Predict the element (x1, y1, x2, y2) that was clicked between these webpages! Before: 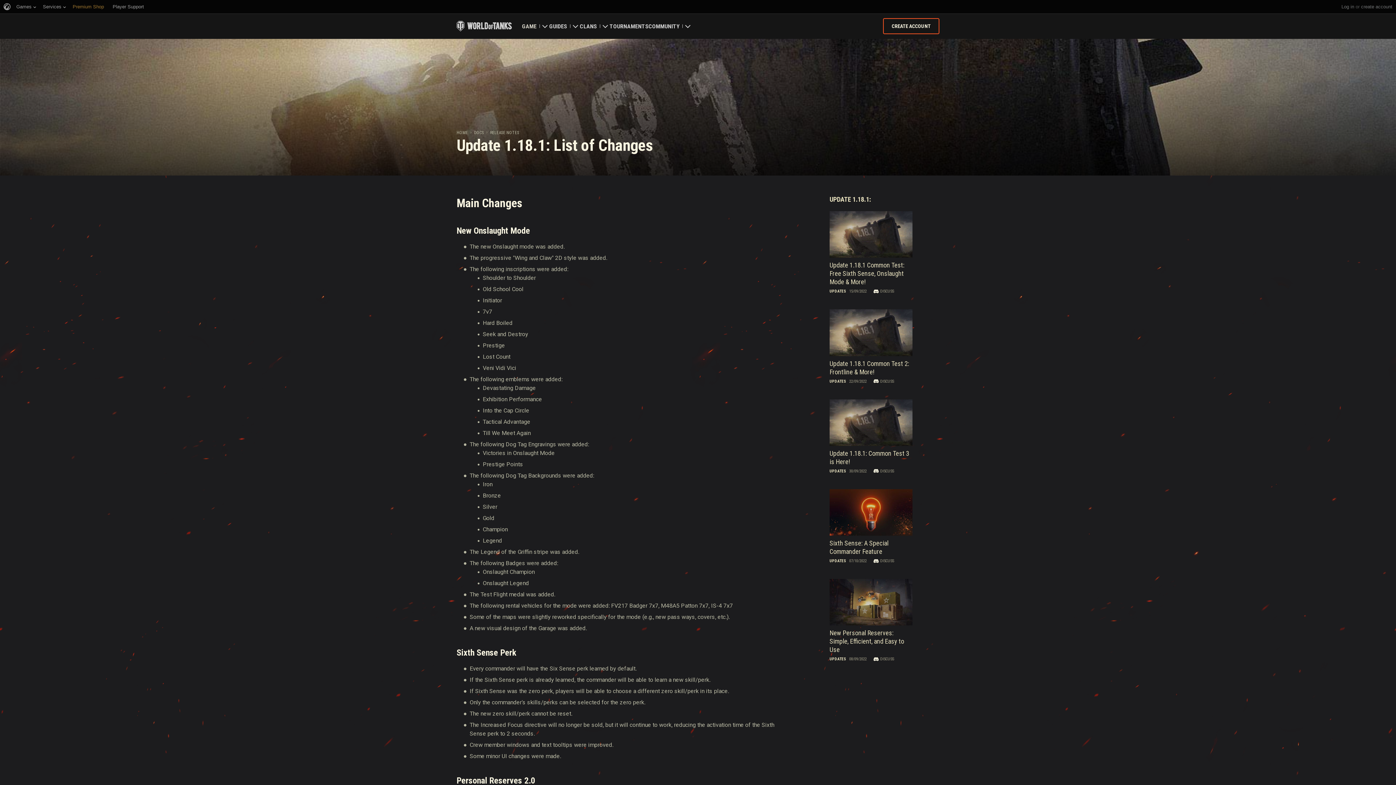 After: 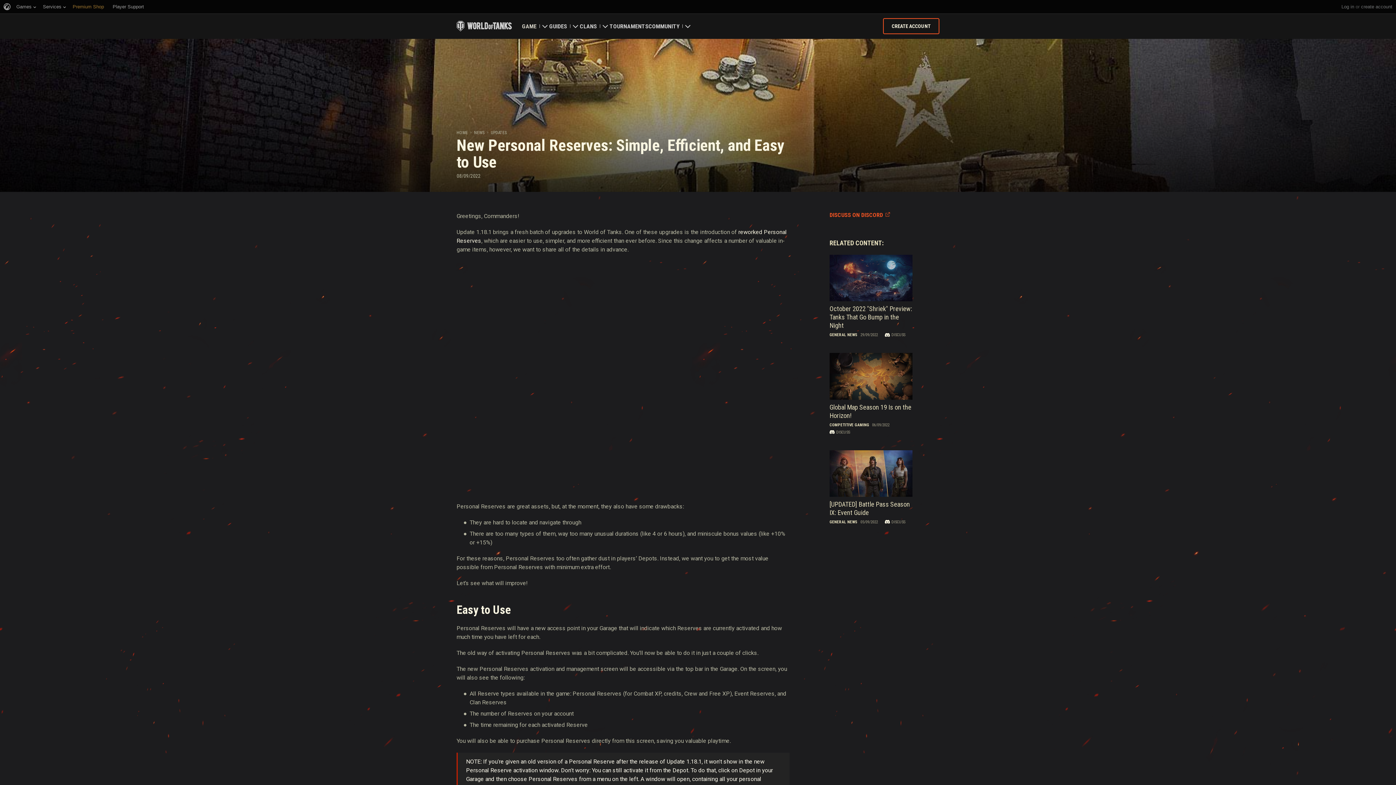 Action: label: New Personal Reserves: Simple, Efficient, and Easy to Use bbox: (829, 579, 912, 654)